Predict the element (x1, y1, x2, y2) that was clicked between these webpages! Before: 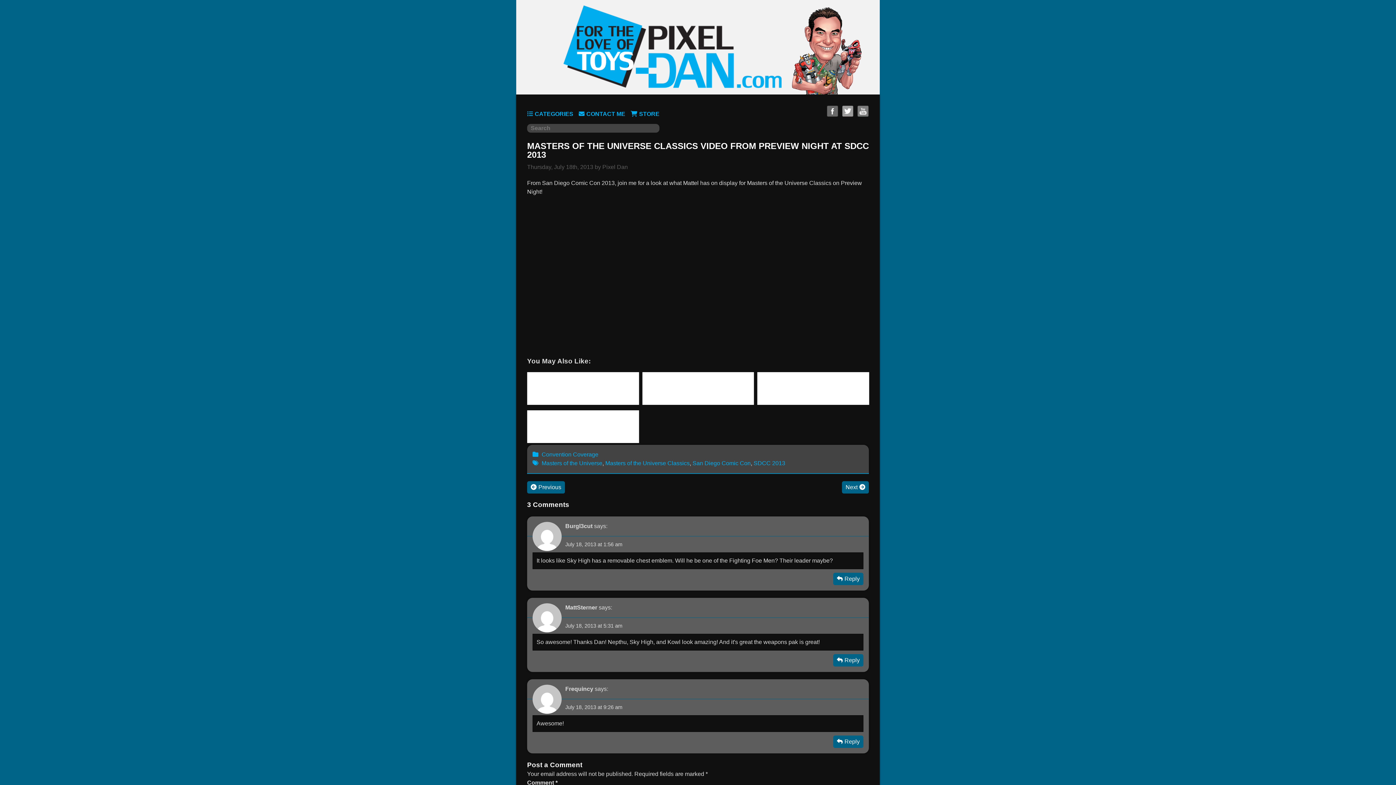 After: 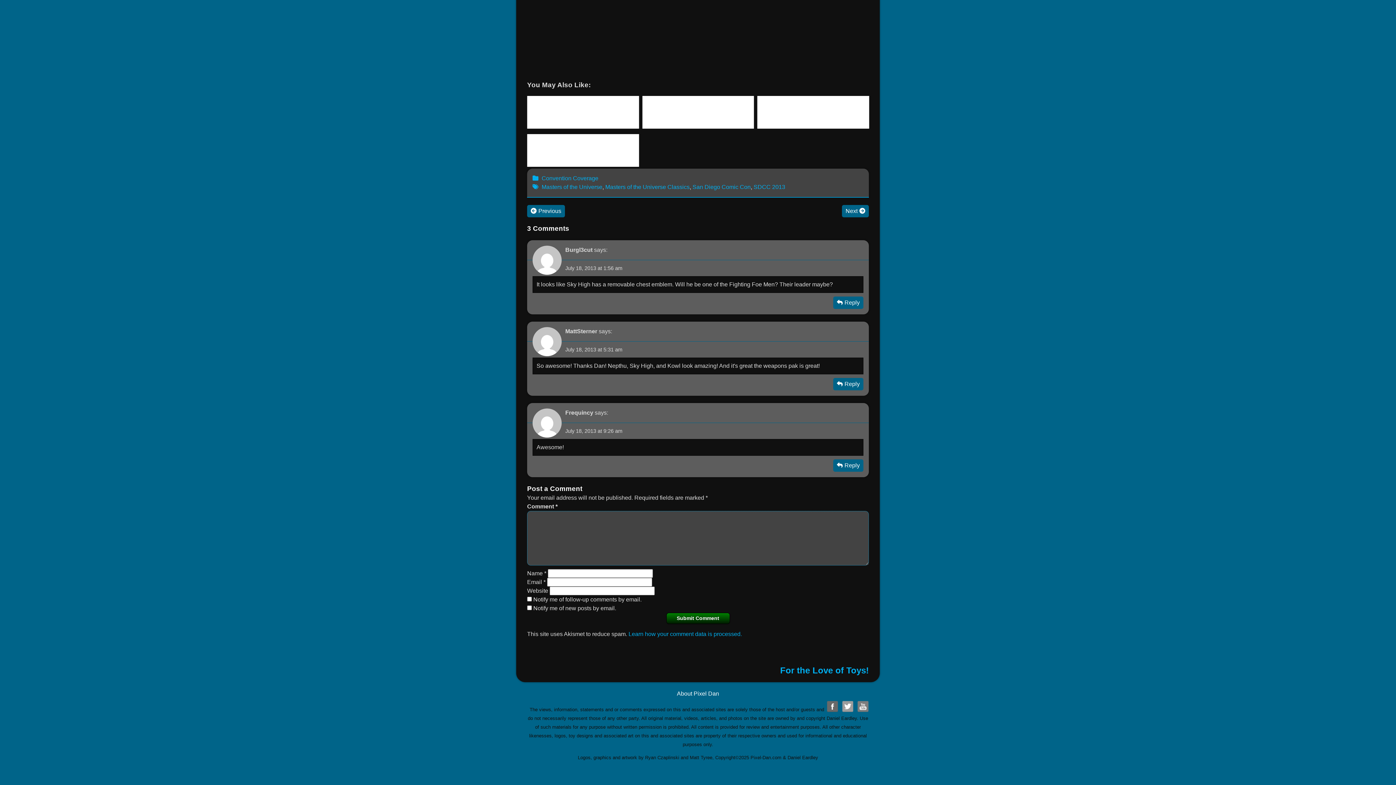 Action: bbox: (565, 541, 633, 547) label: July 18, 2013 at 1:56 am